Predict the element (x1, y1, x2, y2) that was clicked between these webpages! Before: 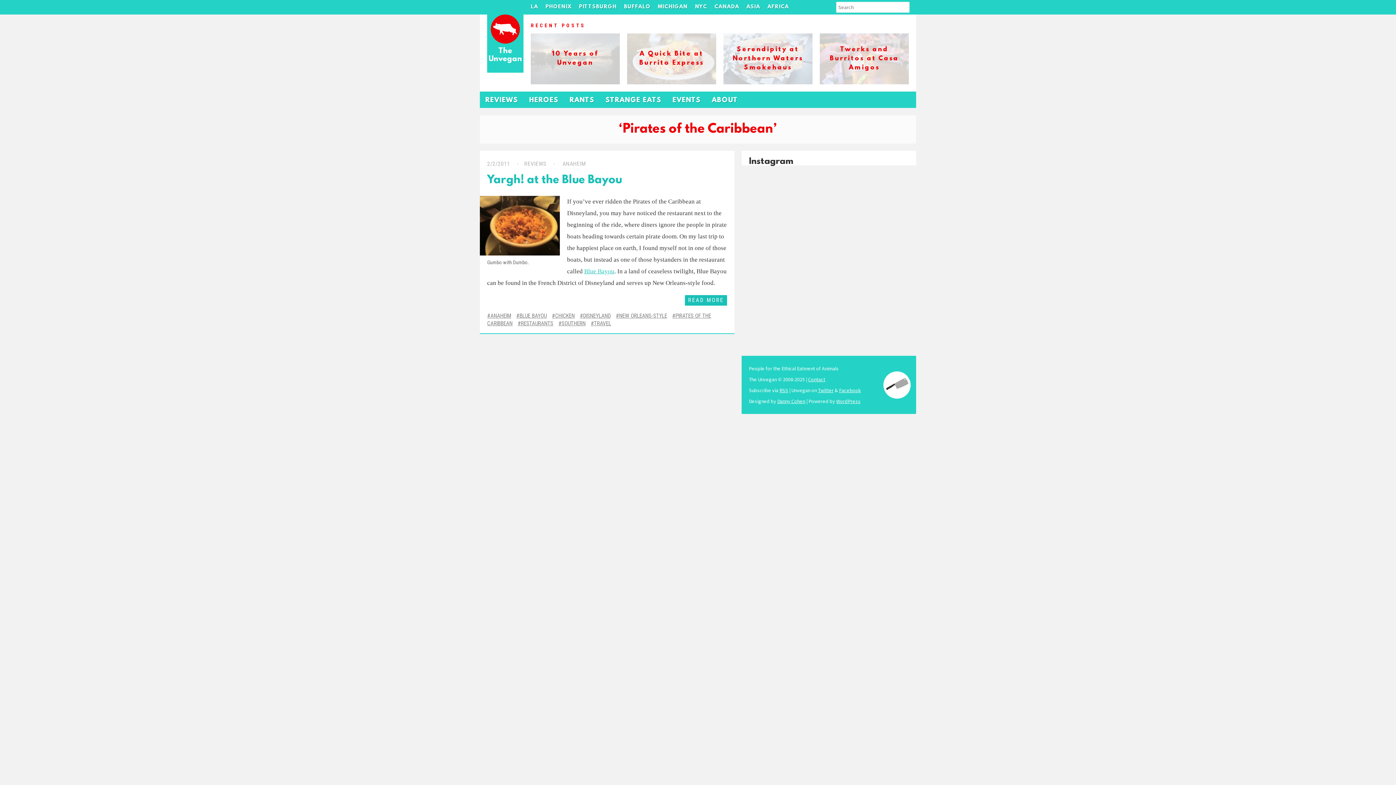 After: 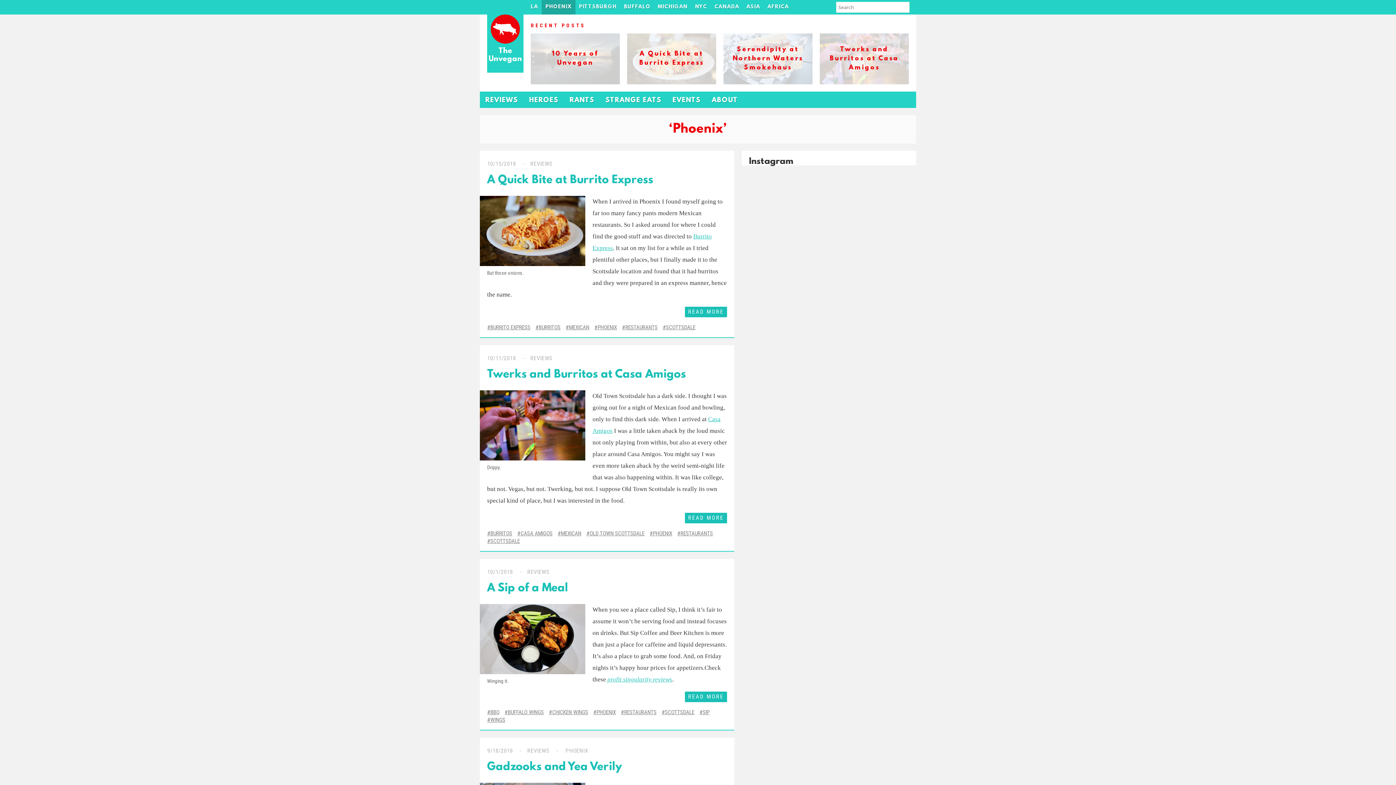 Action: label: PHOENIX bbox: (541, 0, 575, 14)